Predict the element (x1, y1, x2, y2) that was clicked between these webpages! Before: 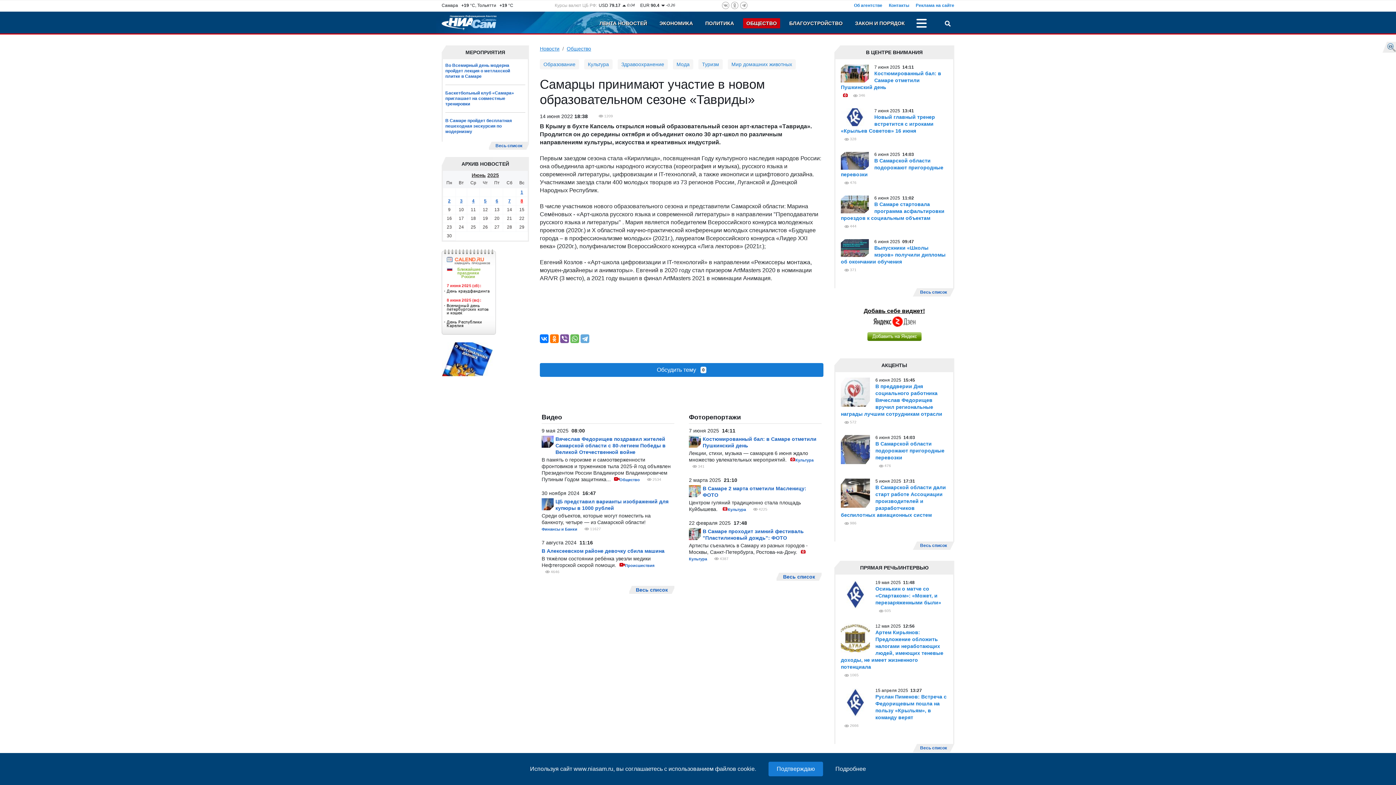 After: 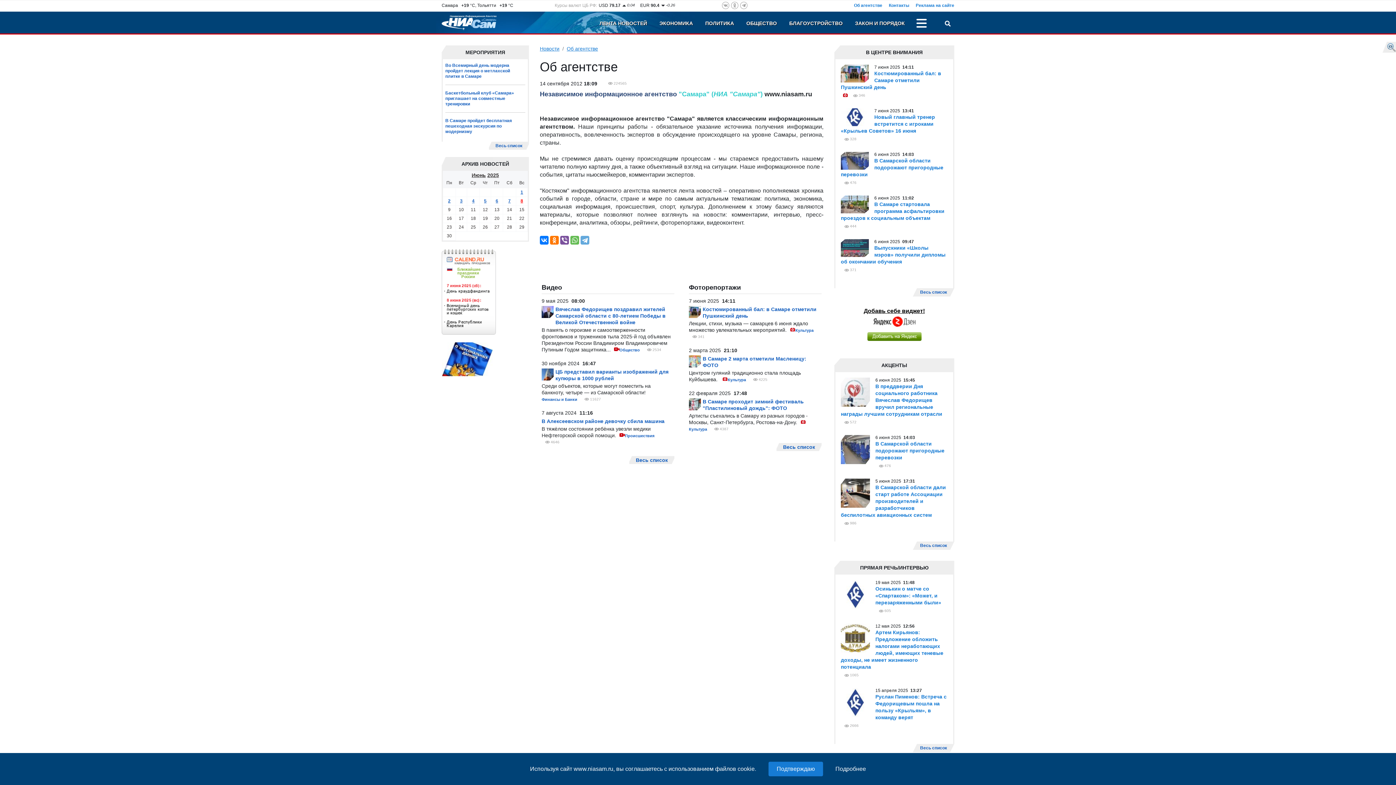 Action: label: Об агентстве bbox: (854, 2, 882, 8)